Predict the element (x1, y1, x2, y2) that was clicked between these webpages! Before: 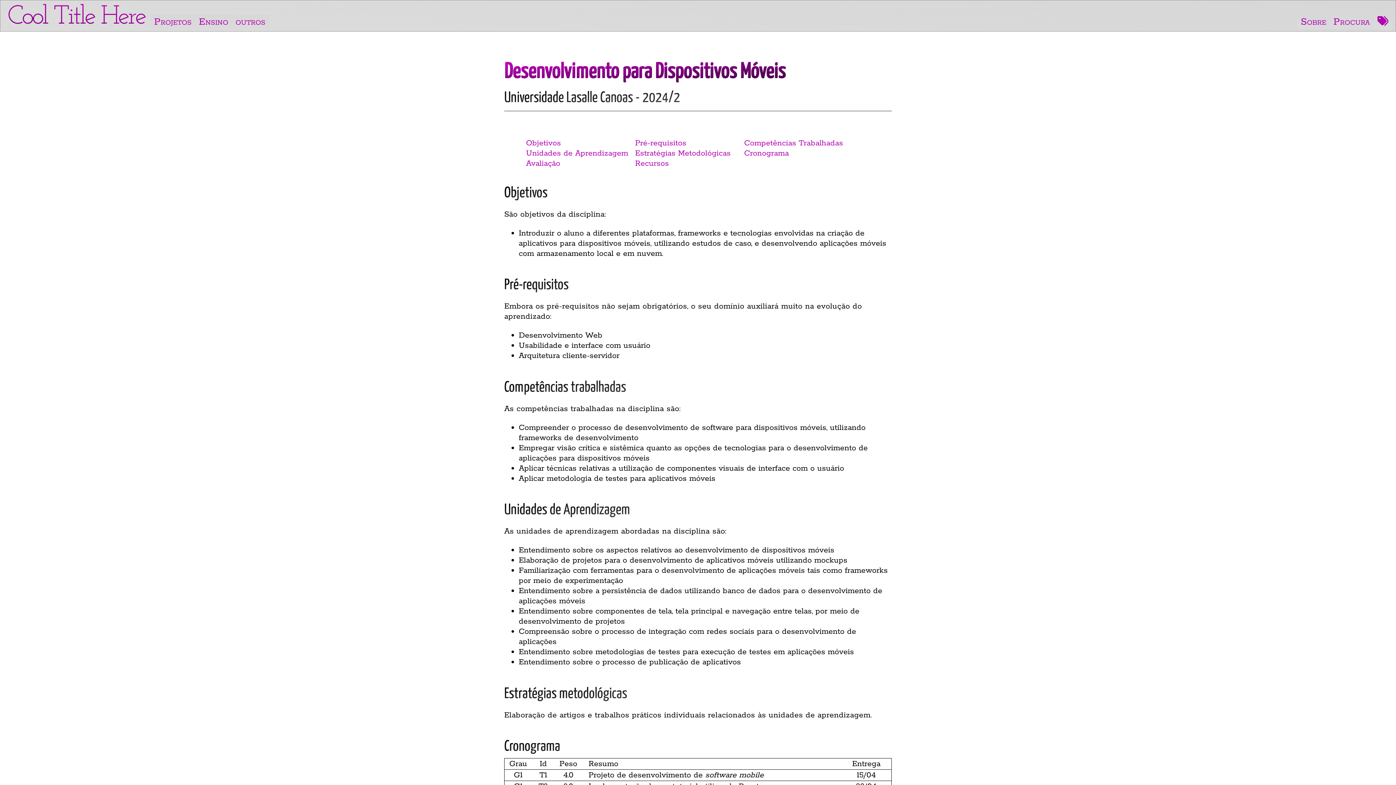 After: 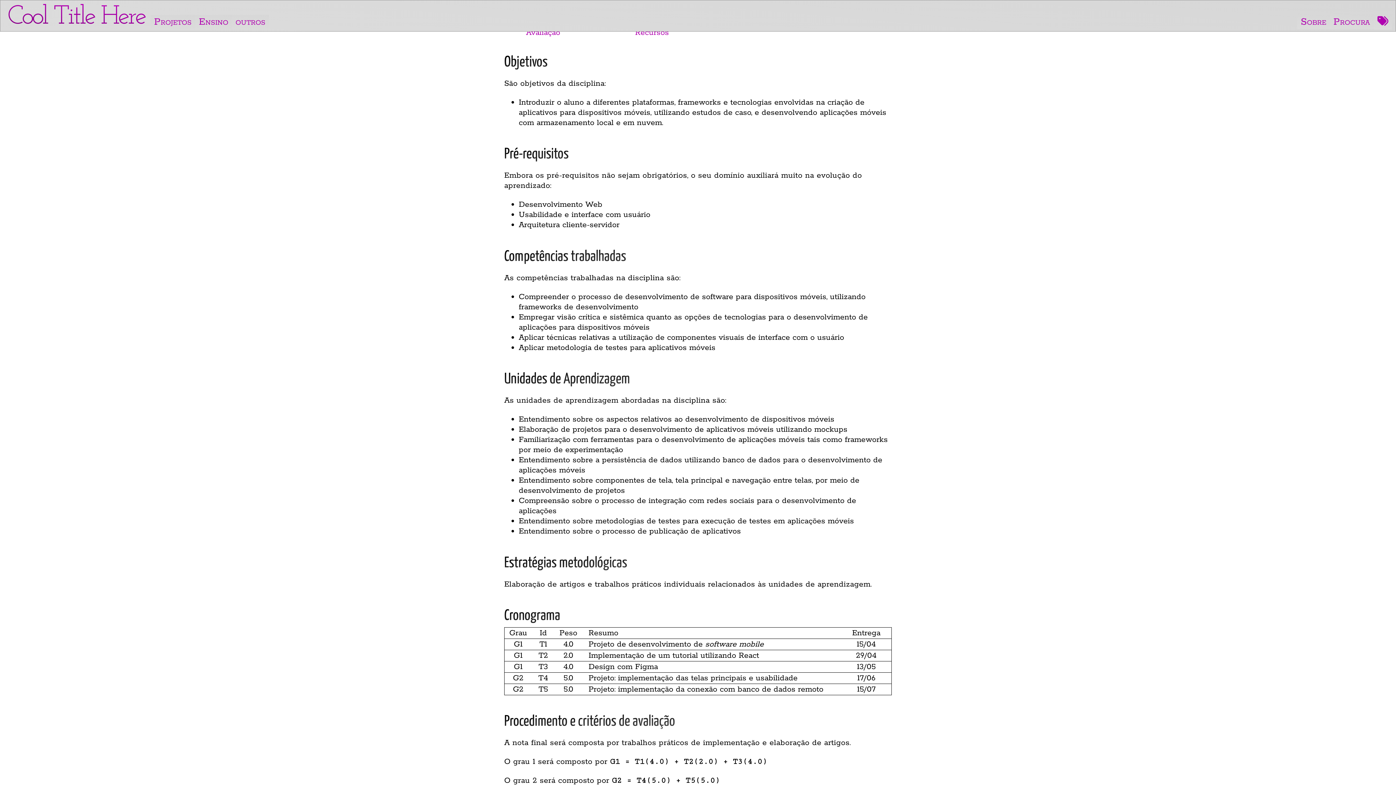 Action: bbox: (526, 138, 561, 148) label: Objetivos